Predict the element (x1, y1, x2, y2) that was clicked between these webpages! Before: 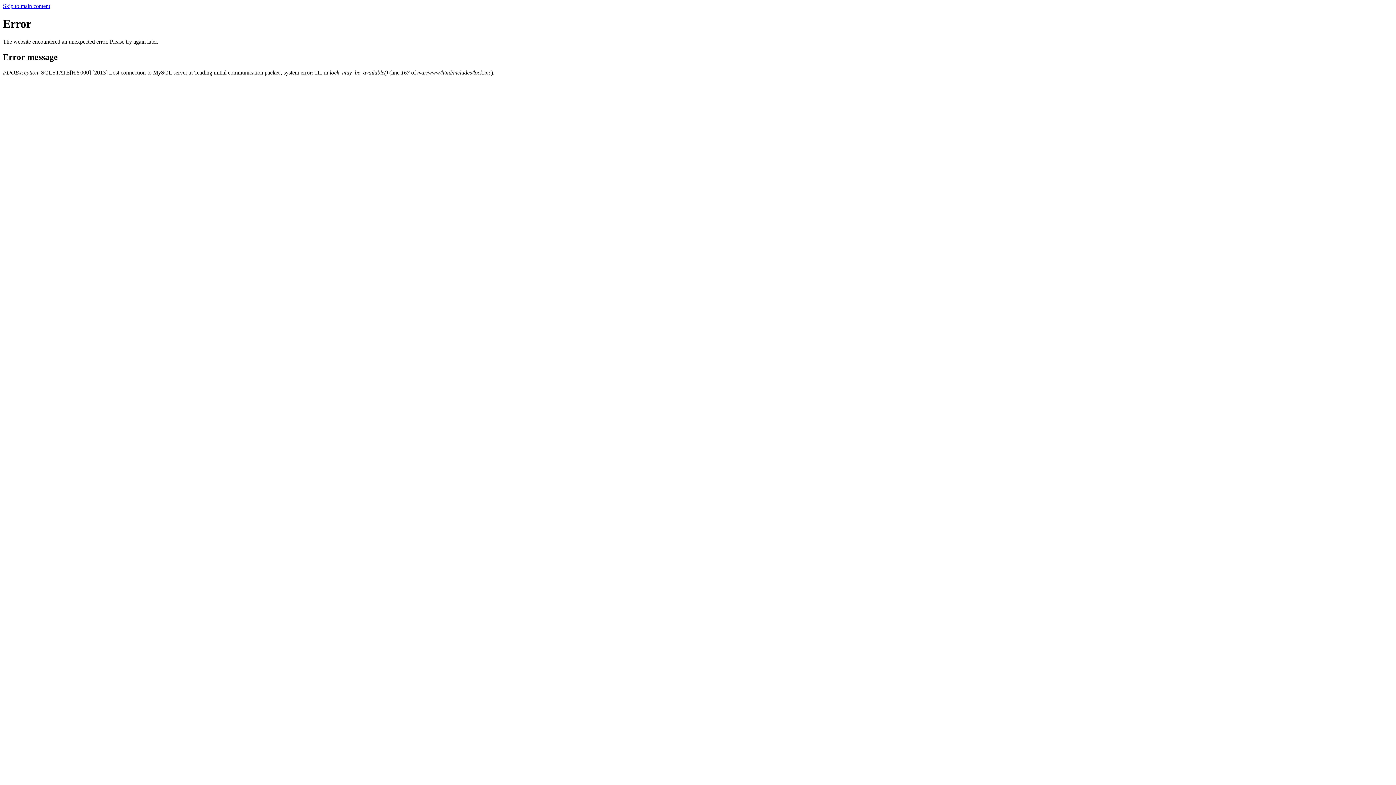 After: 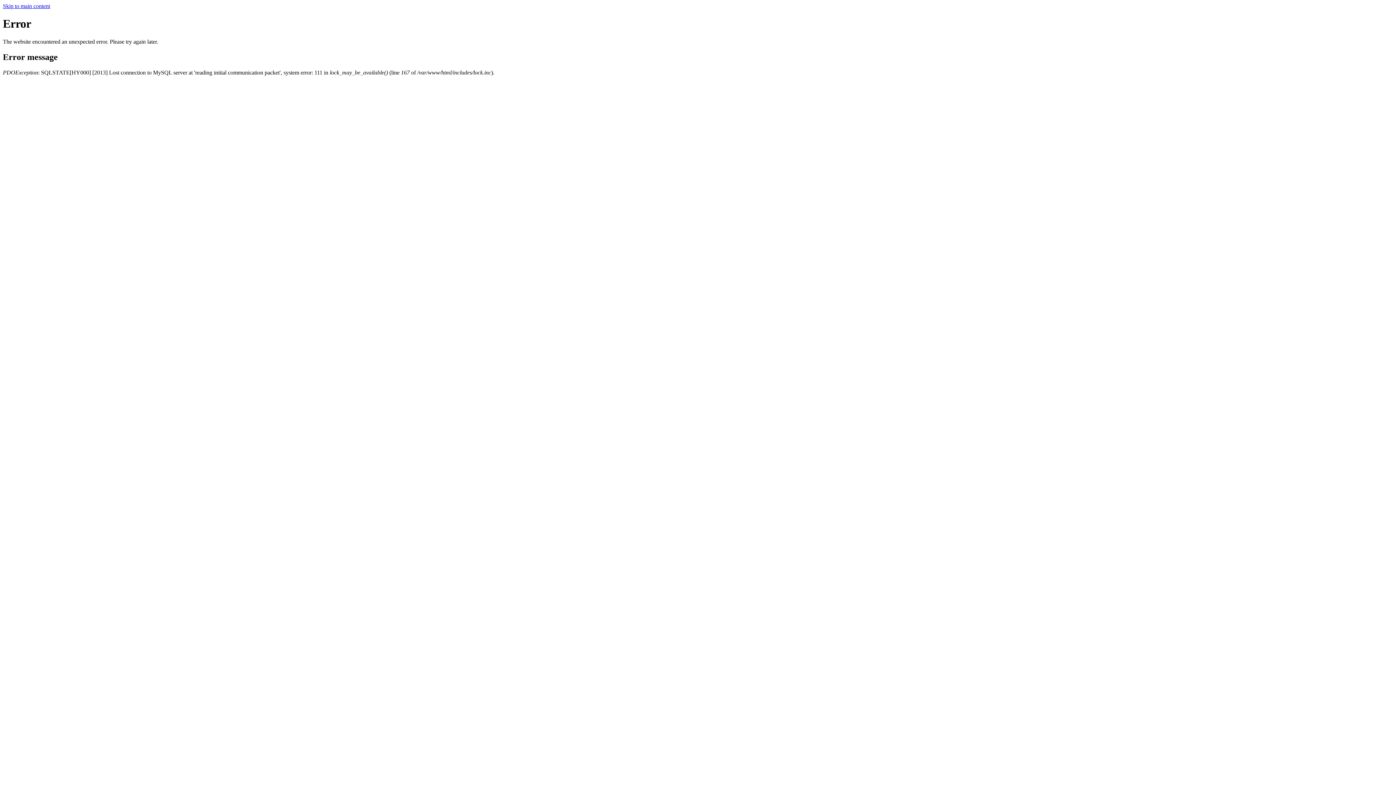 Action: label: Skip to main content bbox: (2, 2, 50, 9)